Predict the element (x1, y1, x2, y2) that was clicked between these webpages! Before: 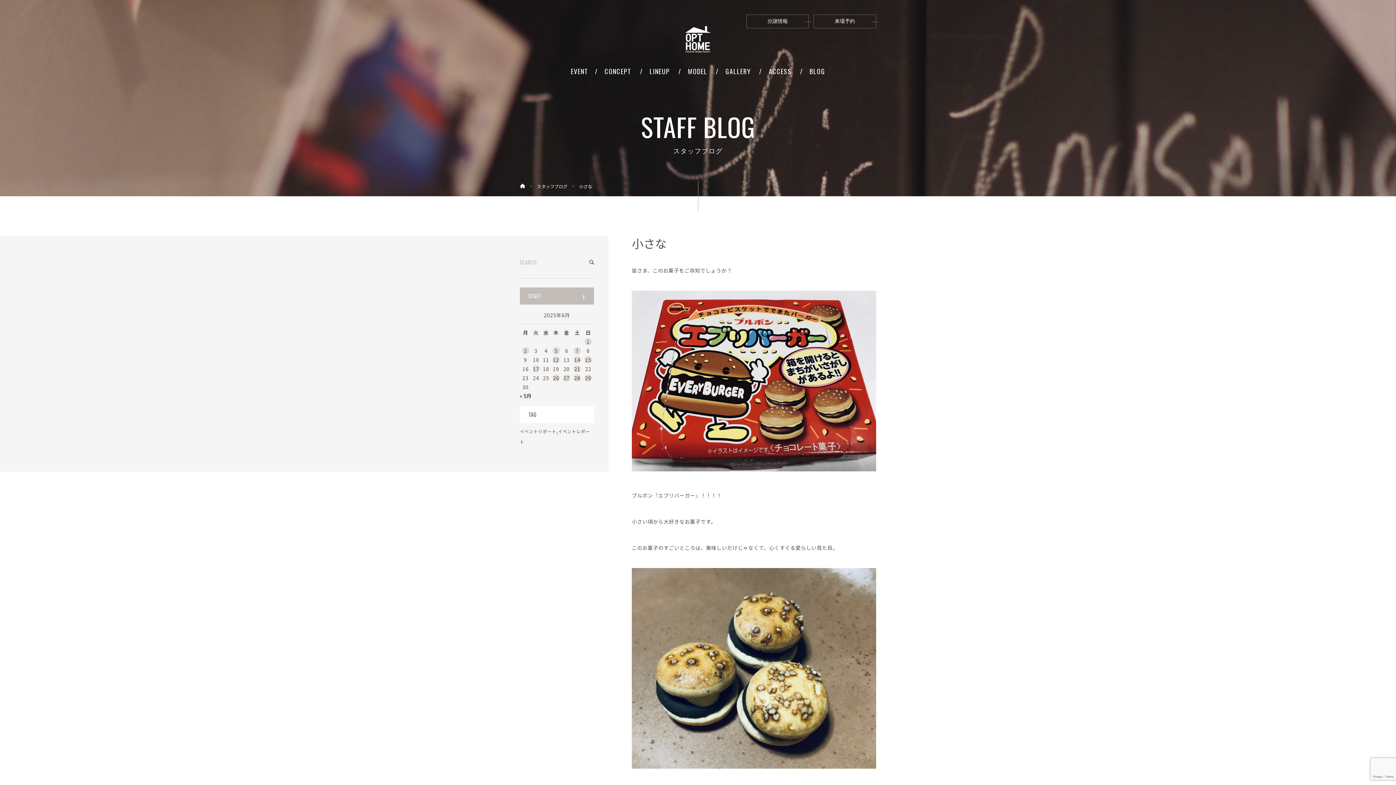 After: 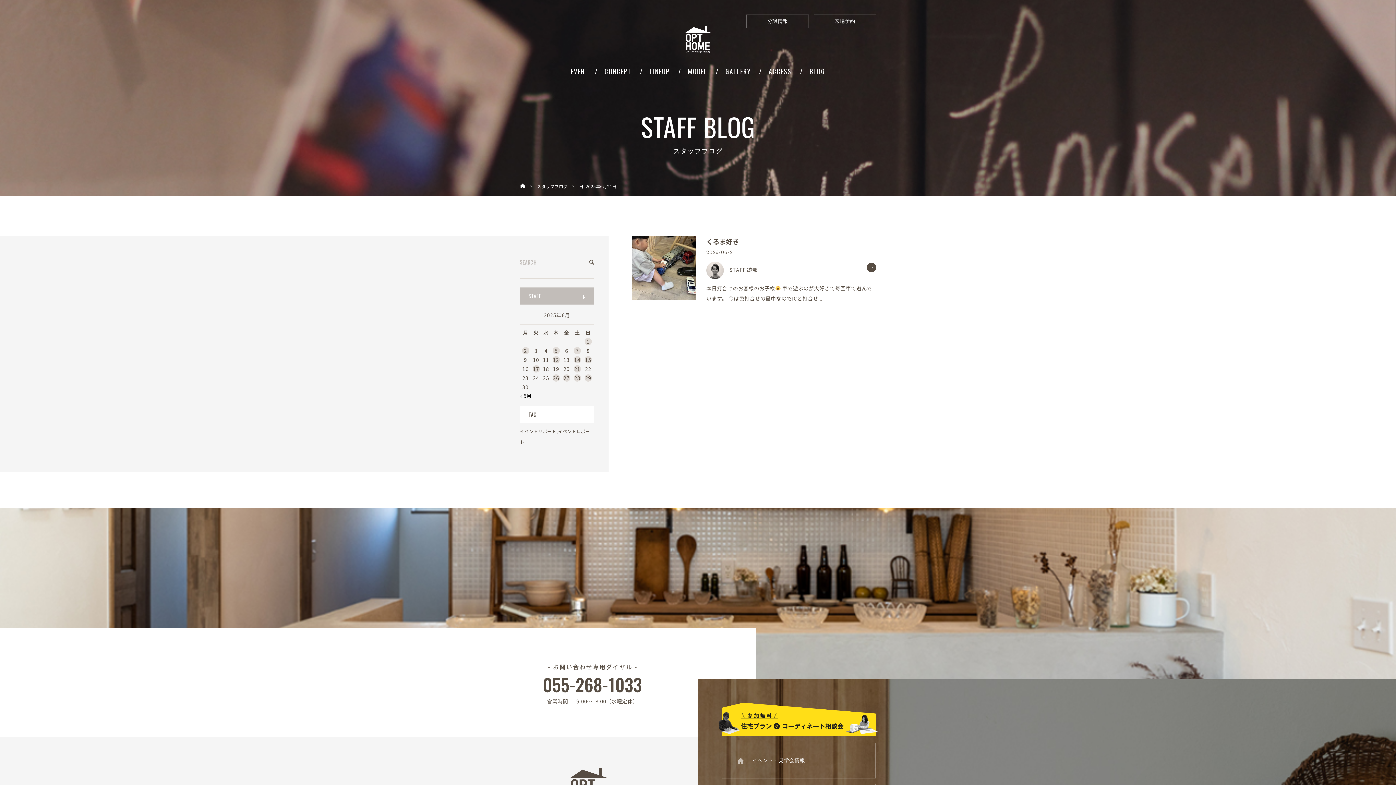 Action: label: 2025年6月21日 に投稿を公開 bbox: (573, 365, 581, 372)